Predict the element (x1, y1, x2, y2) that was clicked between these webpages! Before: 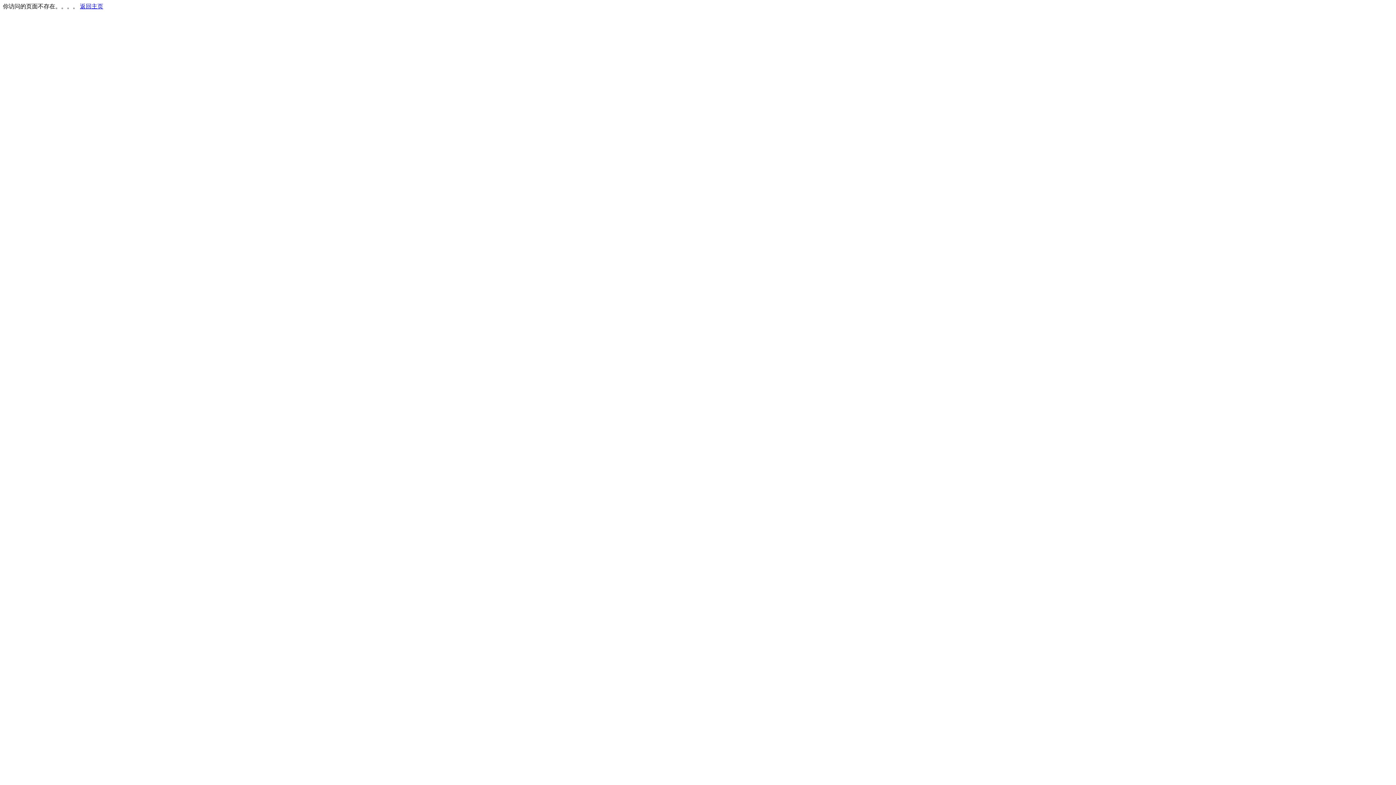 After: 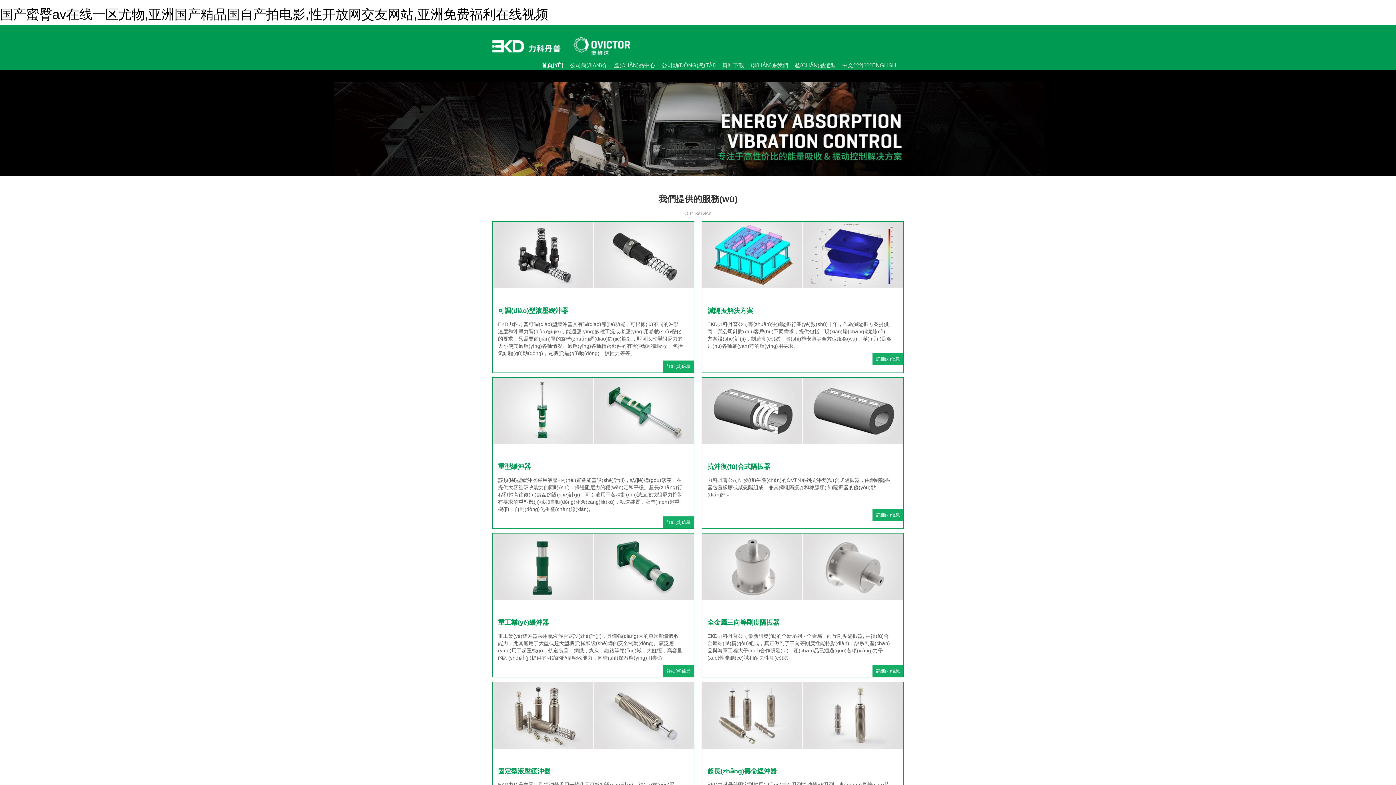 Action: bbox: (80, 3, 103, 9) label: 返回主页